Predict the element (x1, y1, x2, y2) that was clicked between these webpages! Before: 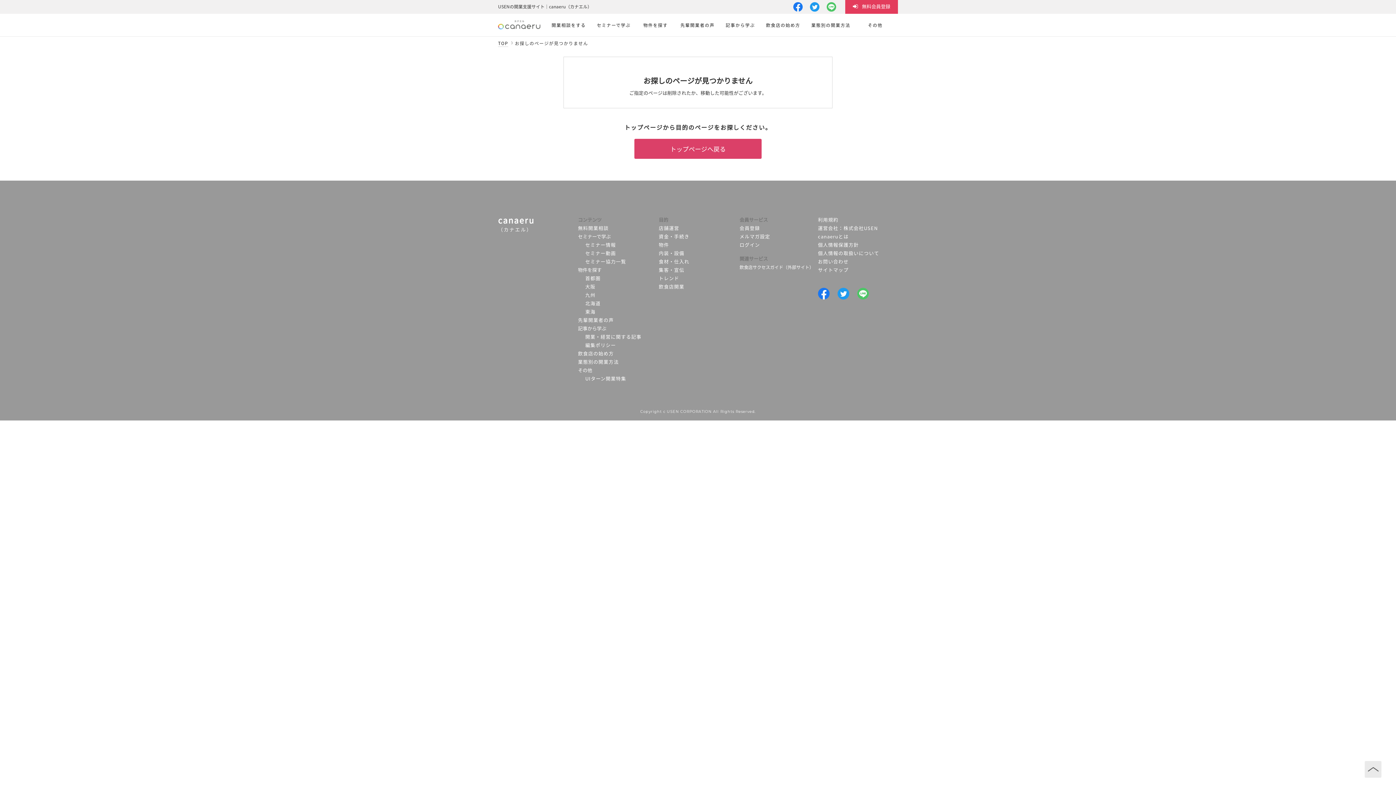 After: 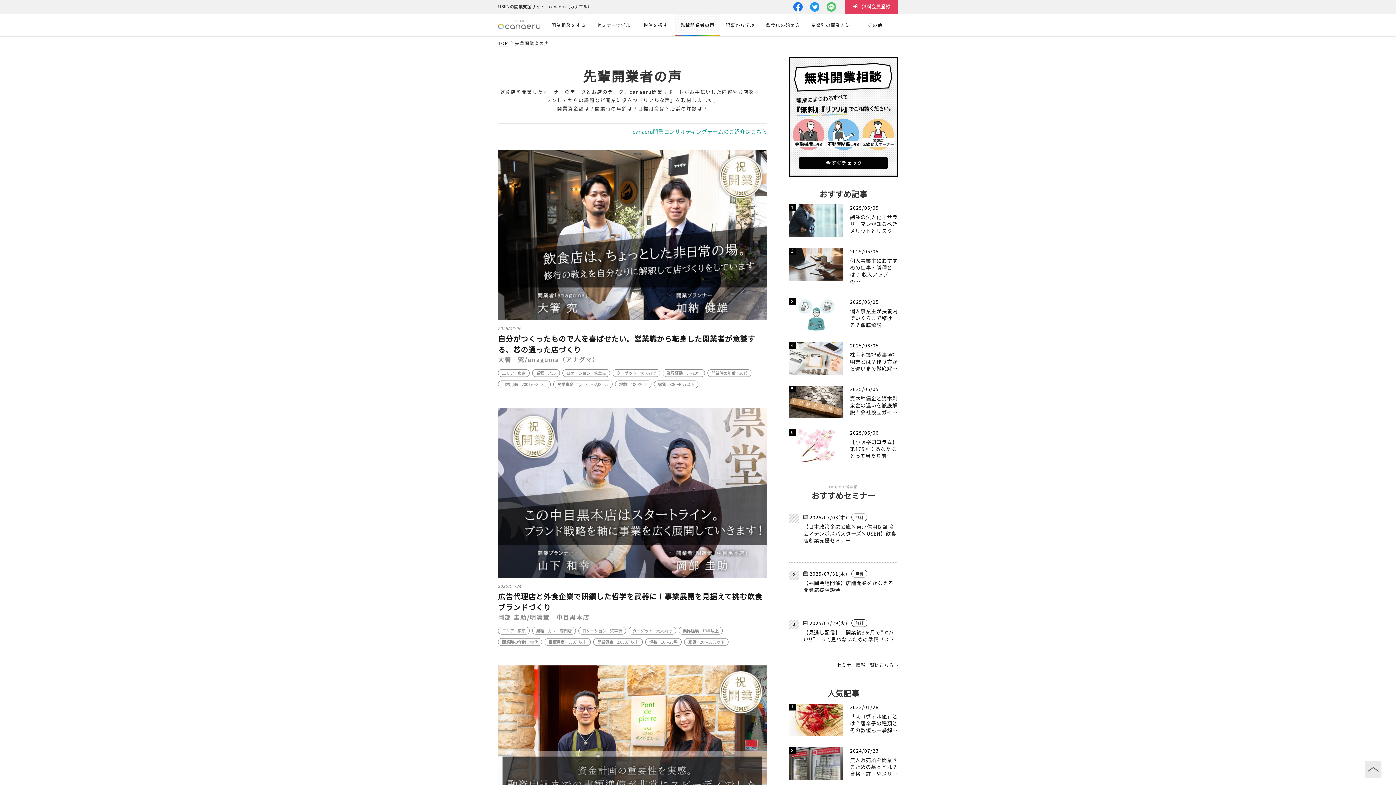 Action: label: 先輩開業者の声 bbox: (675, 14, 720, 36)